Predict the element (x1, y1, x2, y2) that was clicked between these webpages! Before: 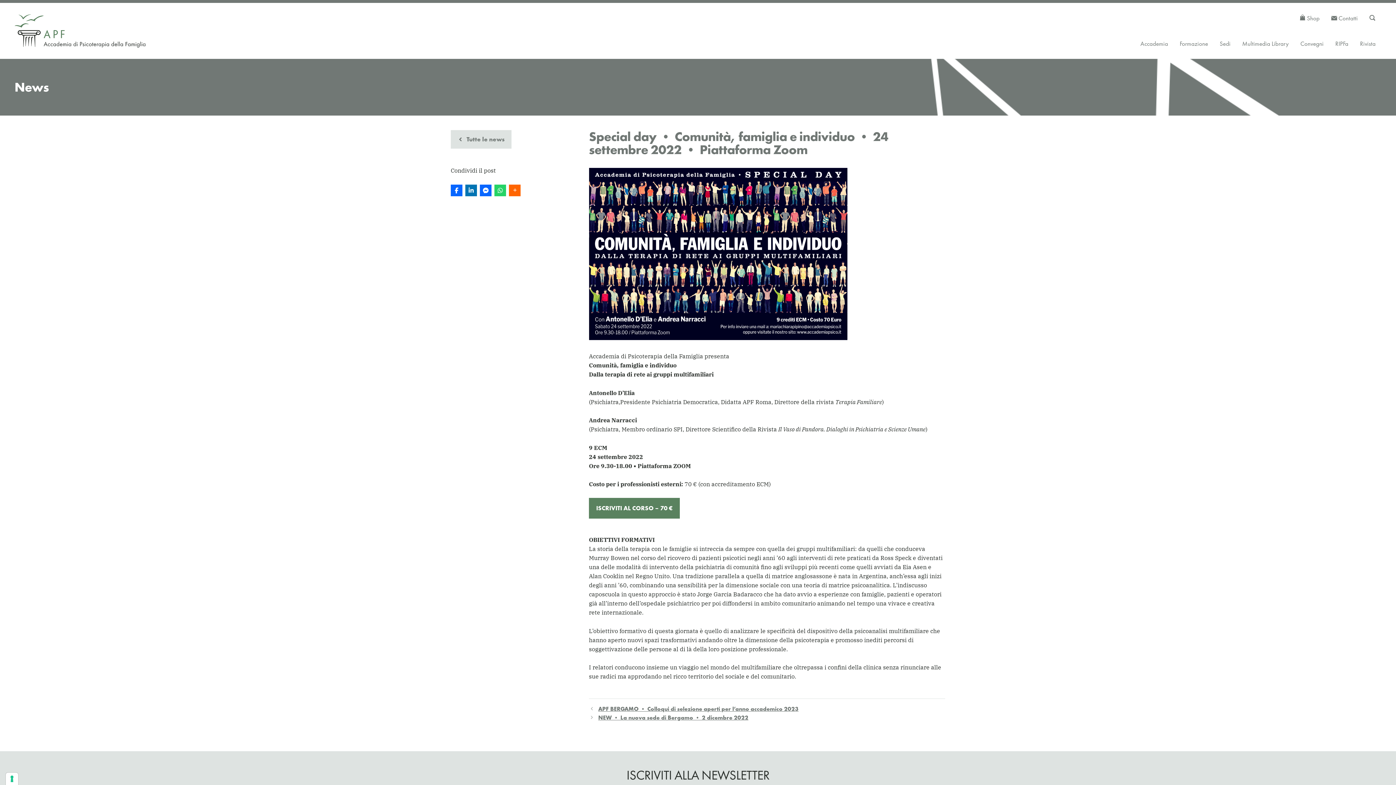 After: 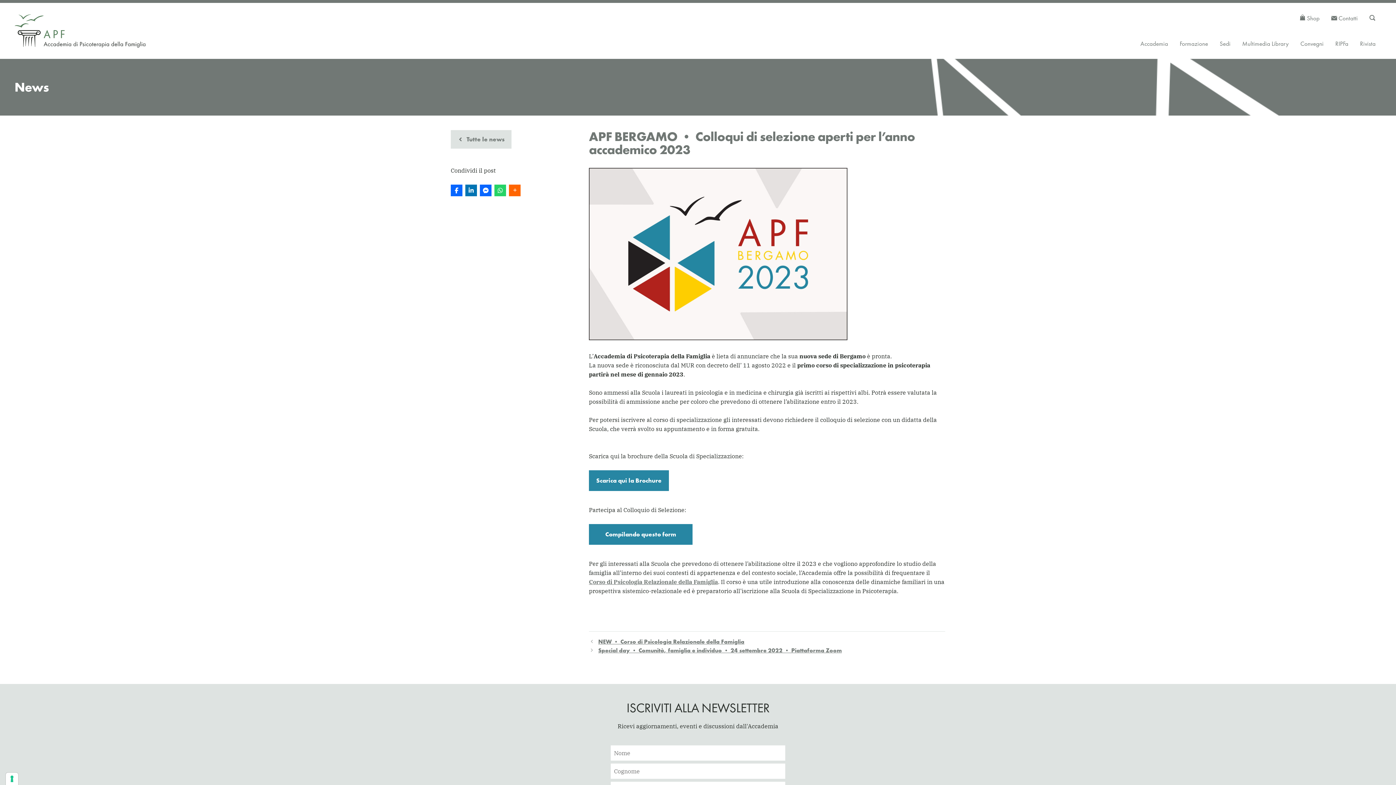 Action: label: APF BERGAMO • Colloqui di selezione aperti per l’anno accademico 2023 bbox: (598, 705, 798, 713)